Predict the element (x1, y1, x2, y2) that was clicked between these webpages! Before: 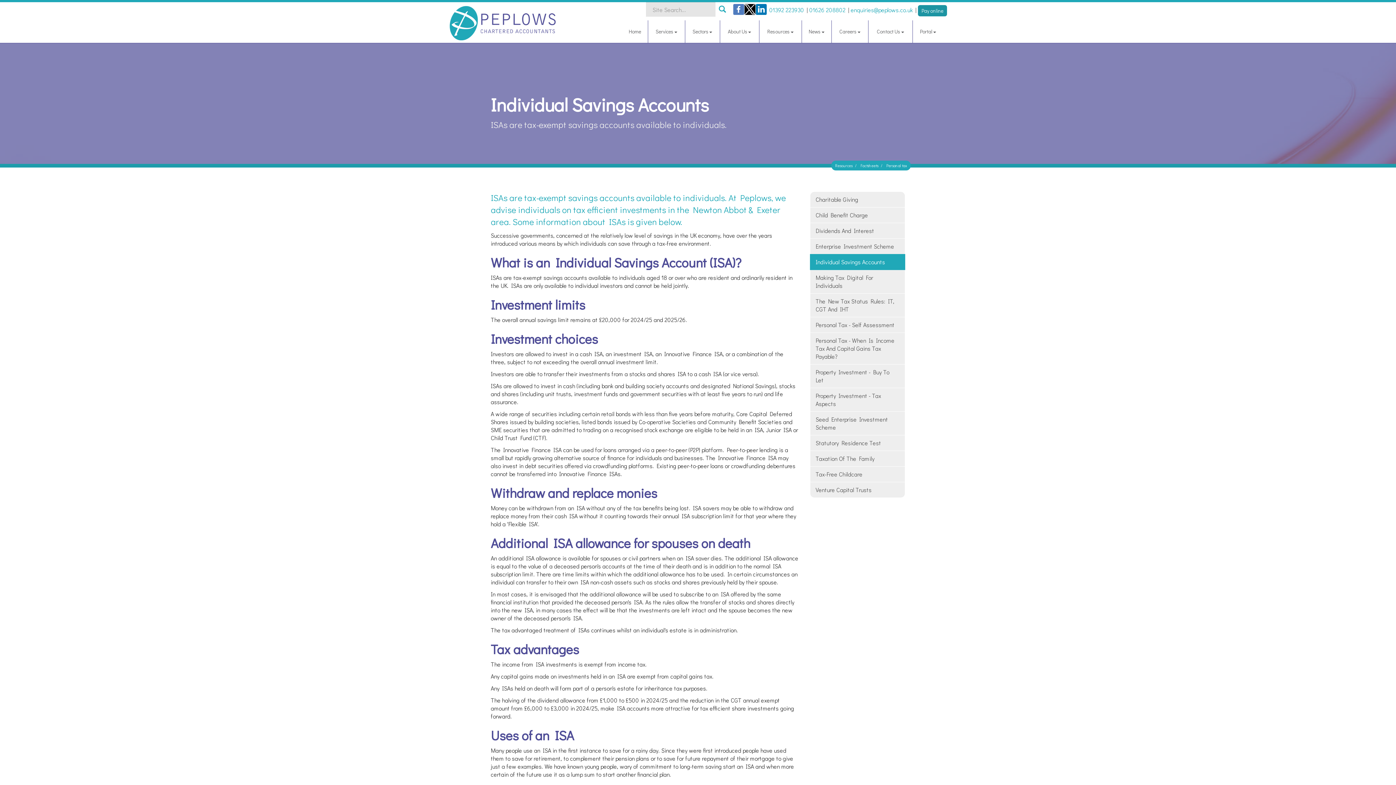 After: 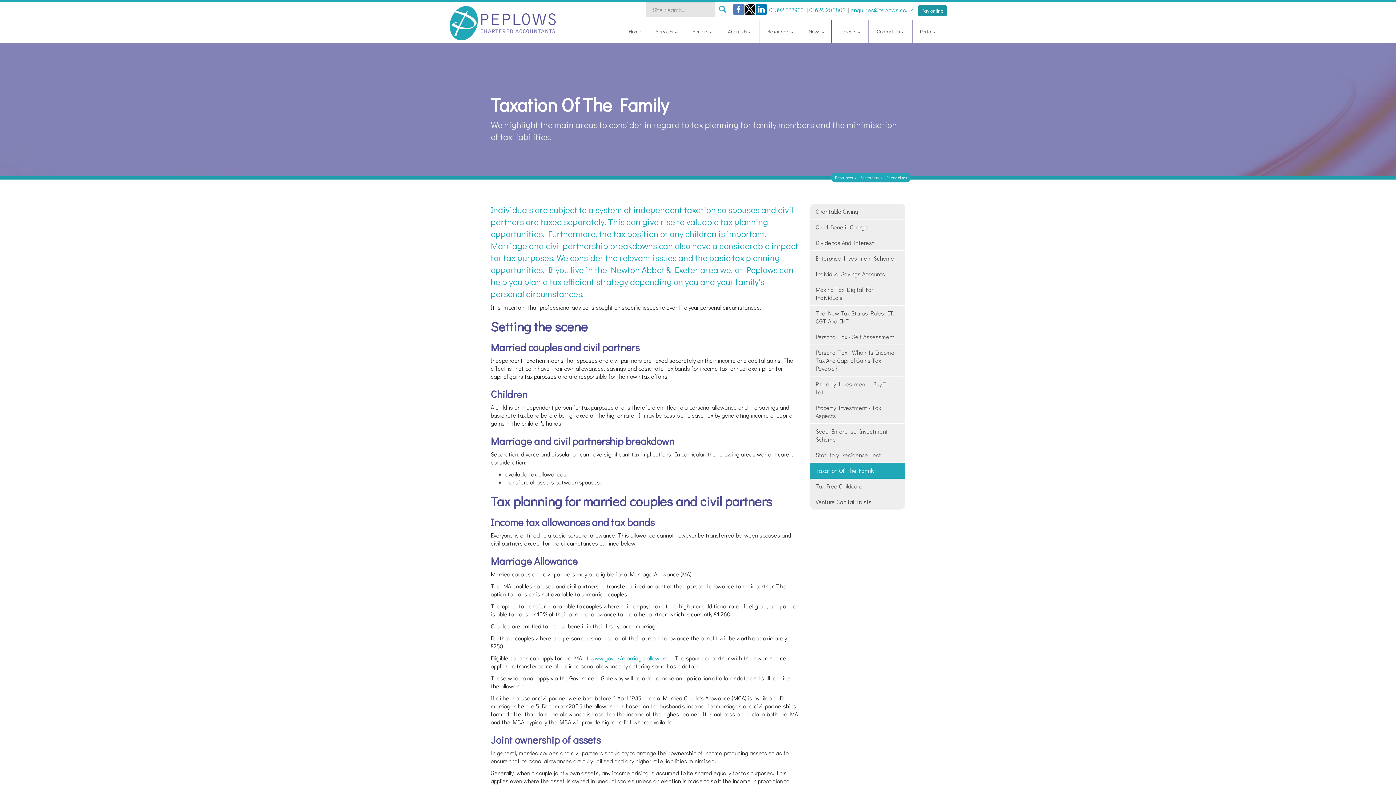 Action: bbox: (810, 450, 905, 466) label: Taxation Of The Family